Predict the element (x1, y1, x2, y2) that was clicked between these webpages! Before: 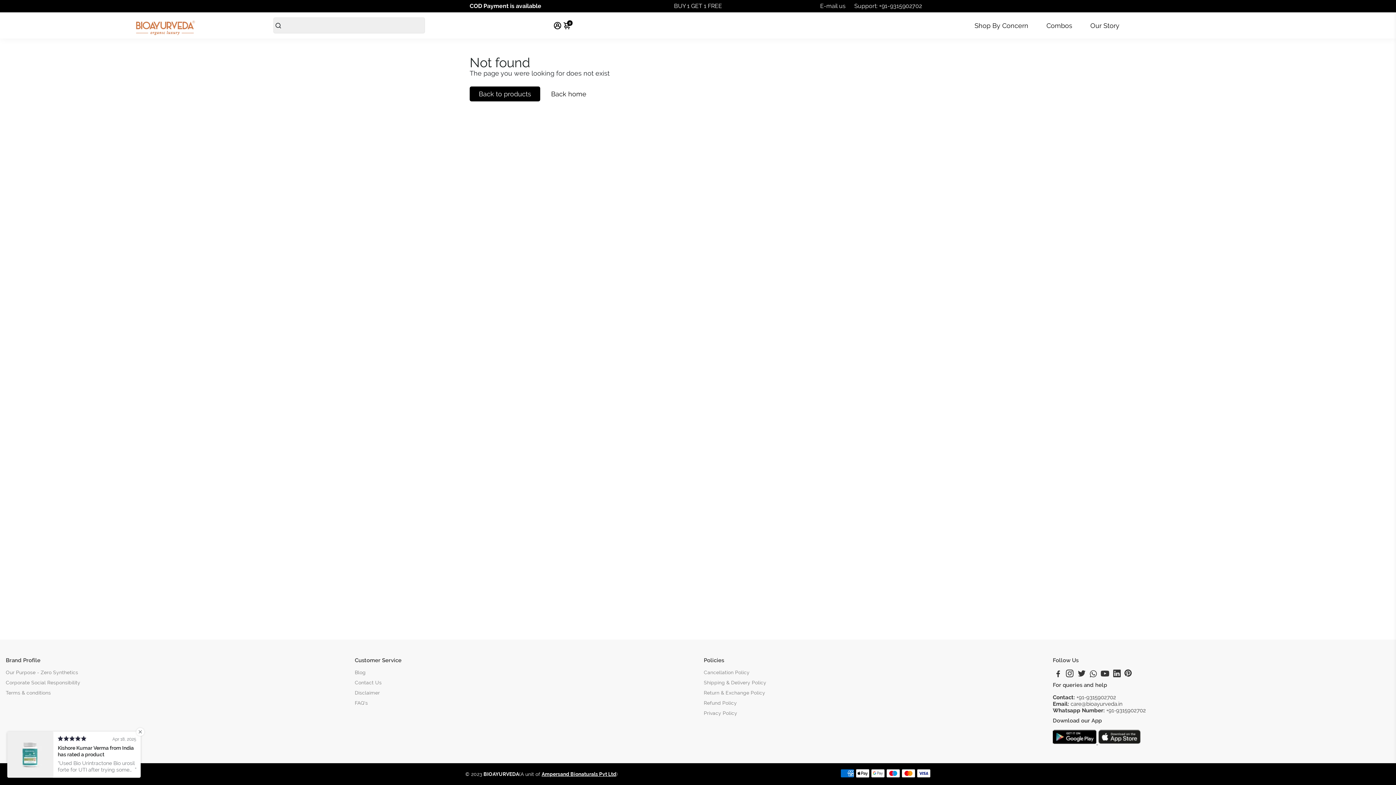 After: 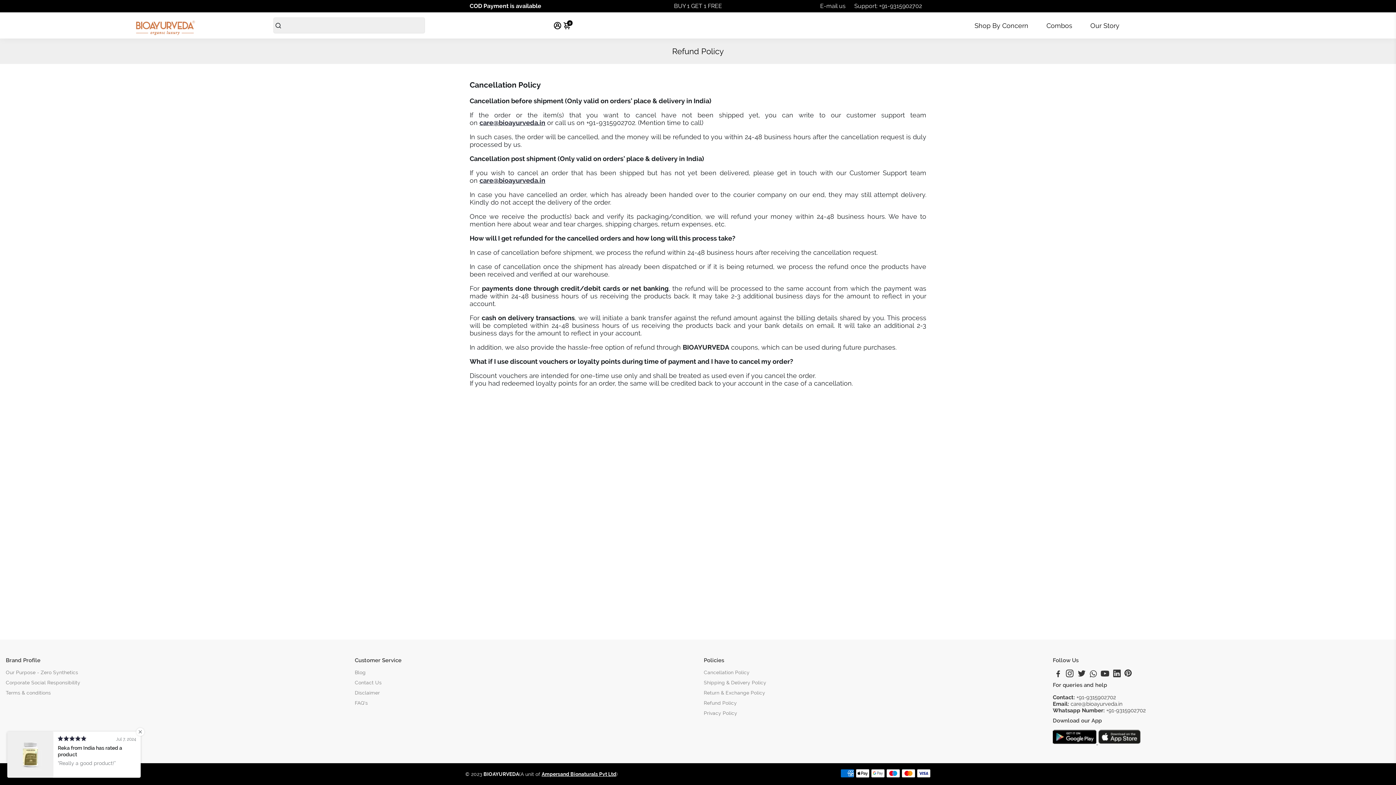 Action: bbox: (704, 700, 766, 706) label: Refund Policy